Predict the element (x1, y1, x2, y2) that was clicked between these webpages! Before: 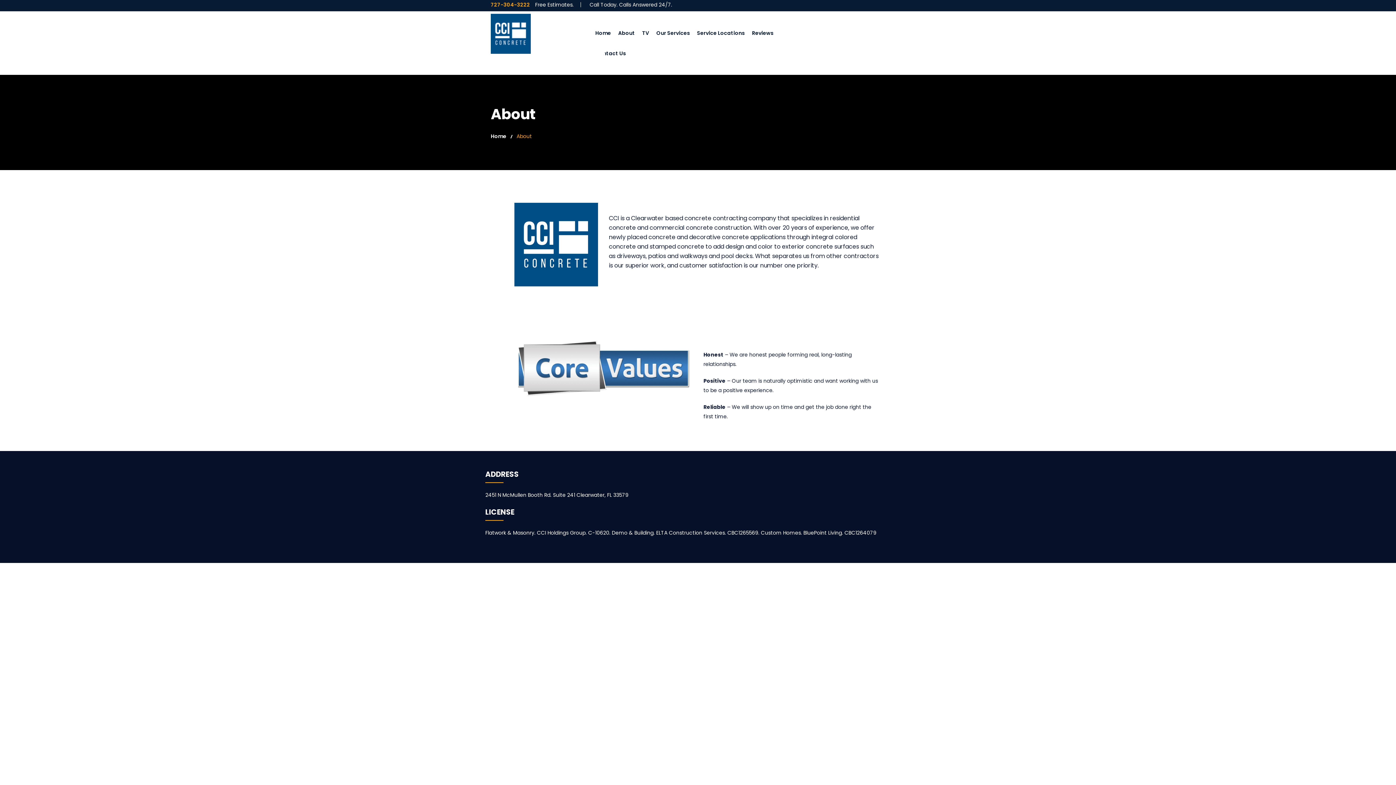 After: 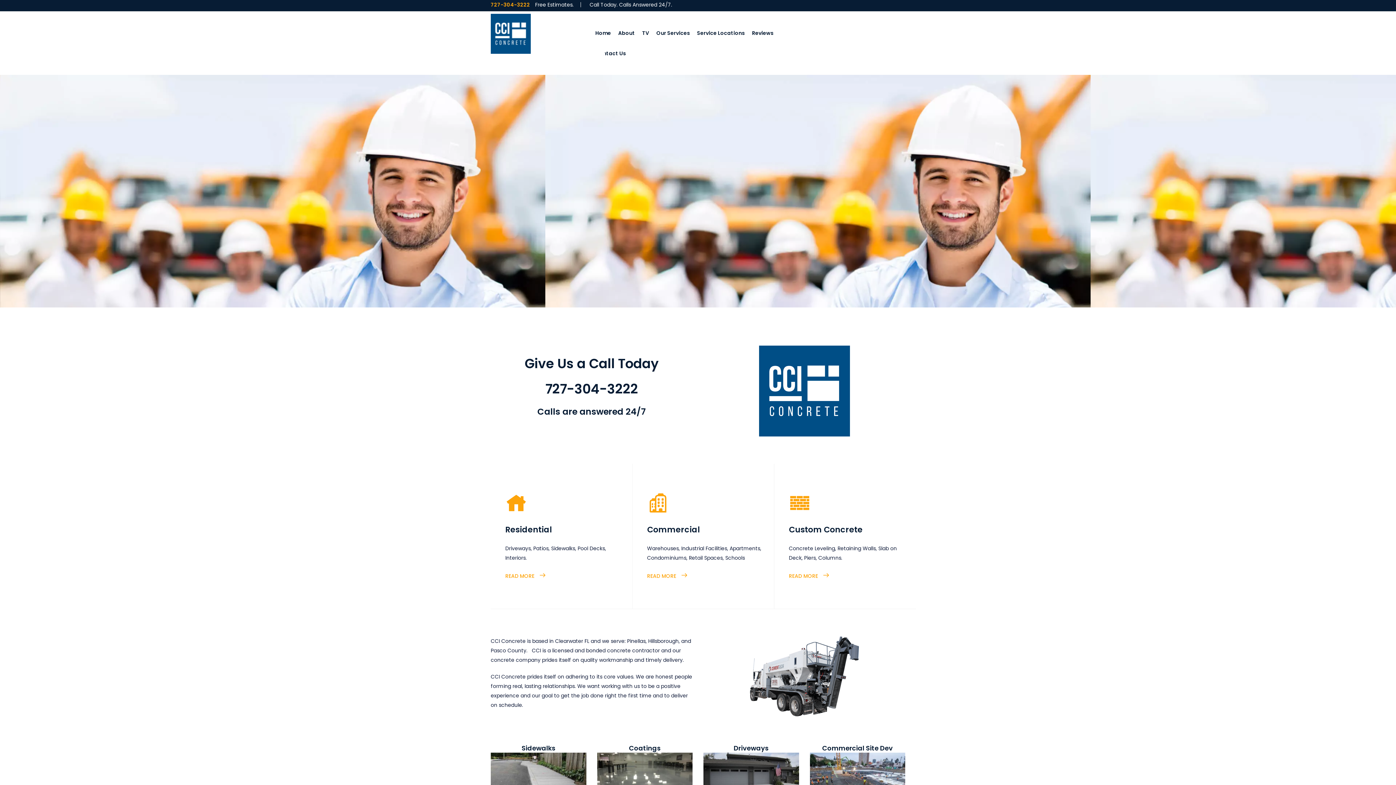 Action: bbox: (490, 29, 530, 37)